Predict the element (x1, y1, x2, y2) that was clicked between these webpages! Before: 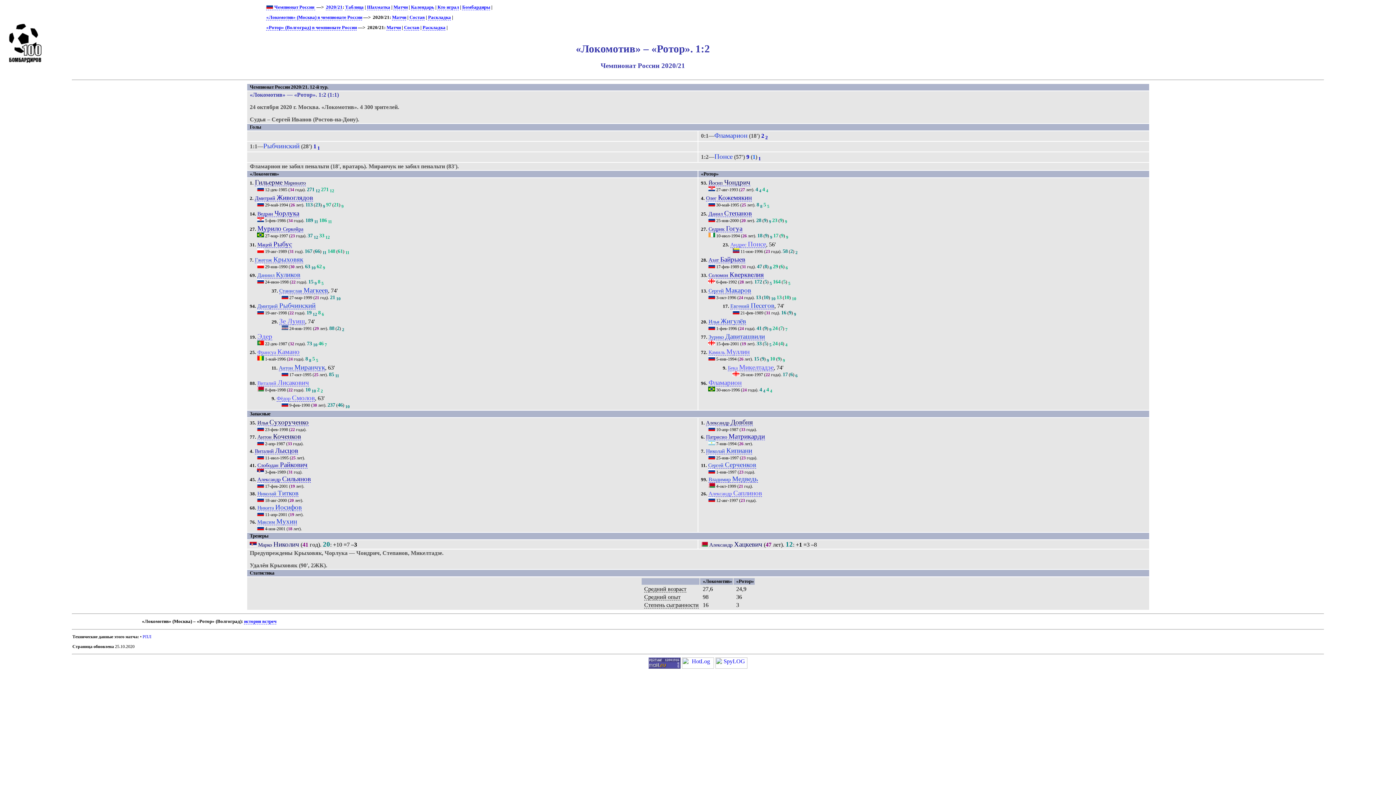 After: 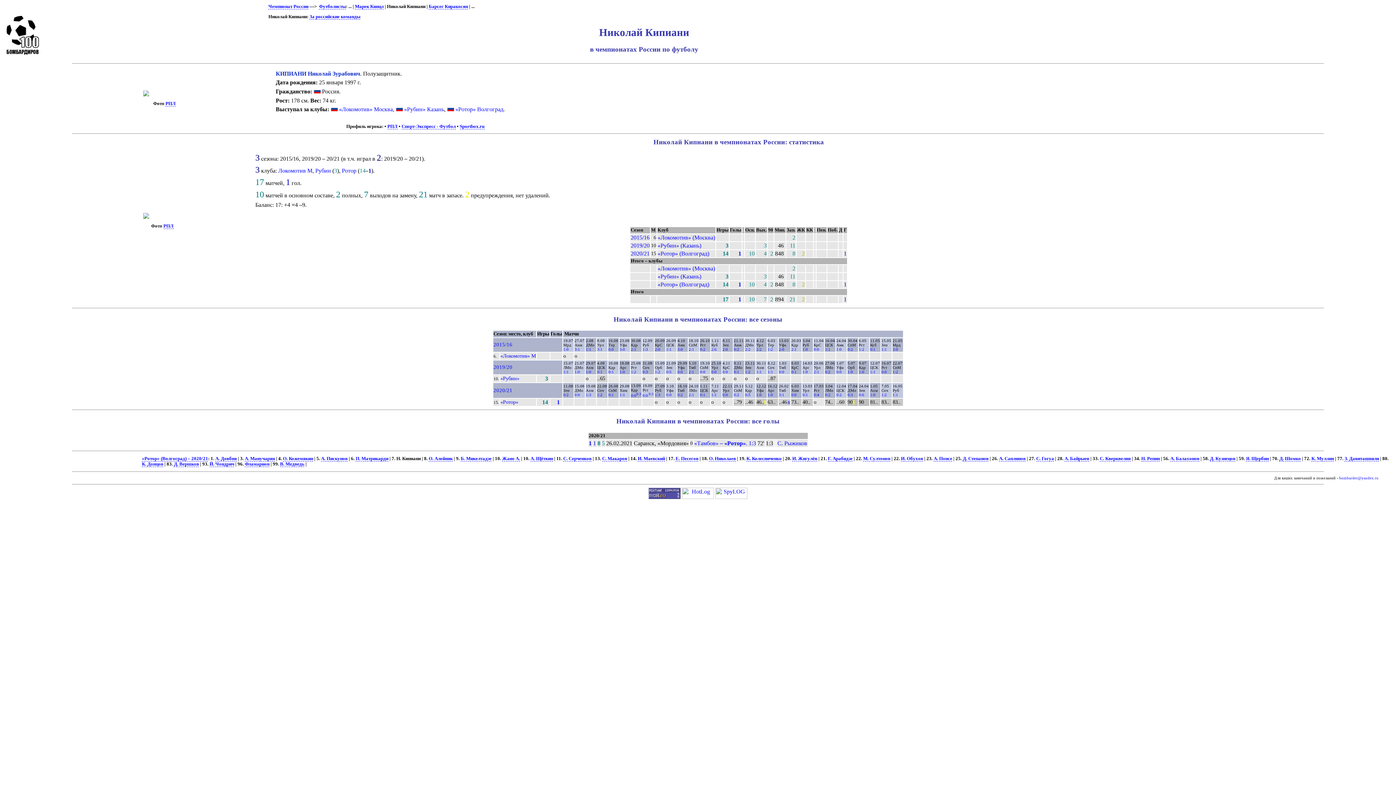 Action: label: Николай Кипиани bbox: (706, 448, 752, 454)